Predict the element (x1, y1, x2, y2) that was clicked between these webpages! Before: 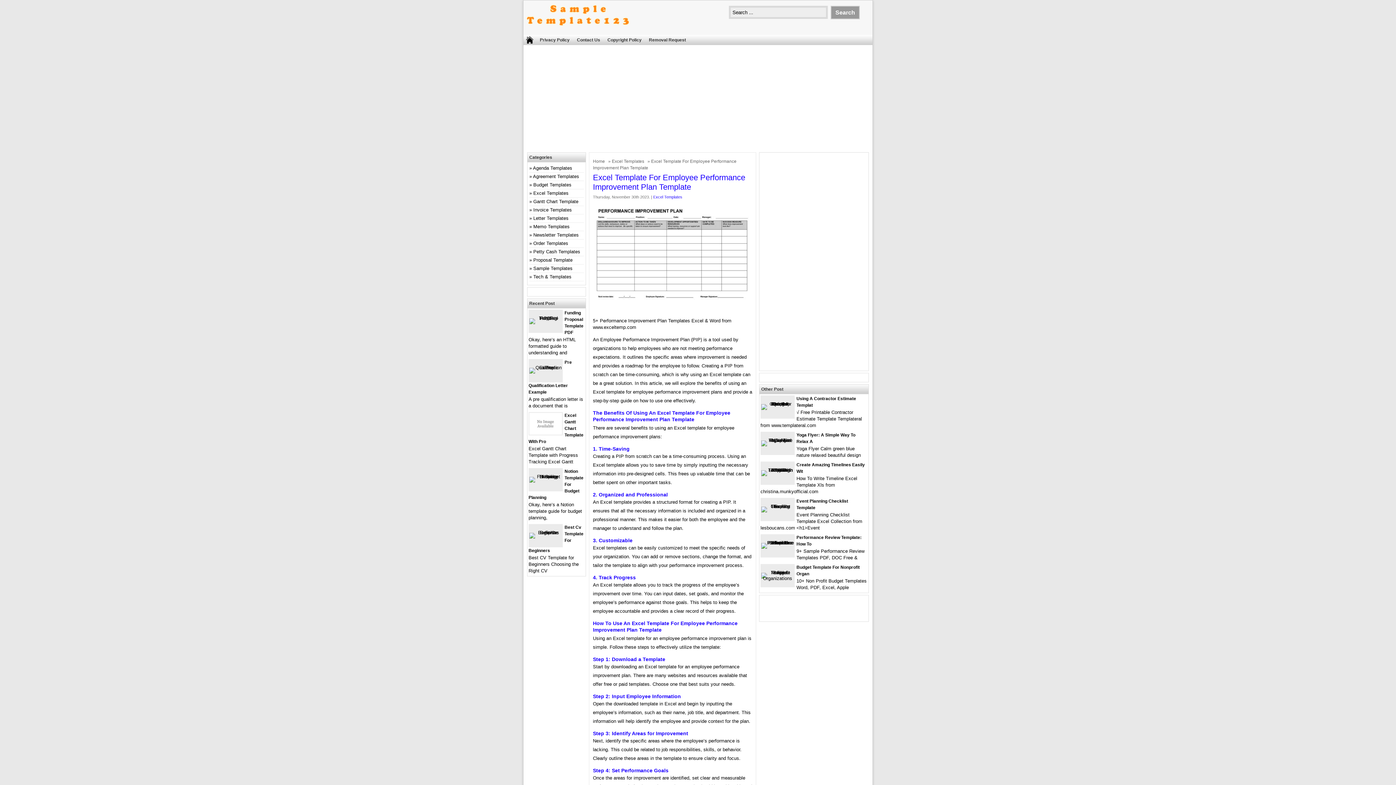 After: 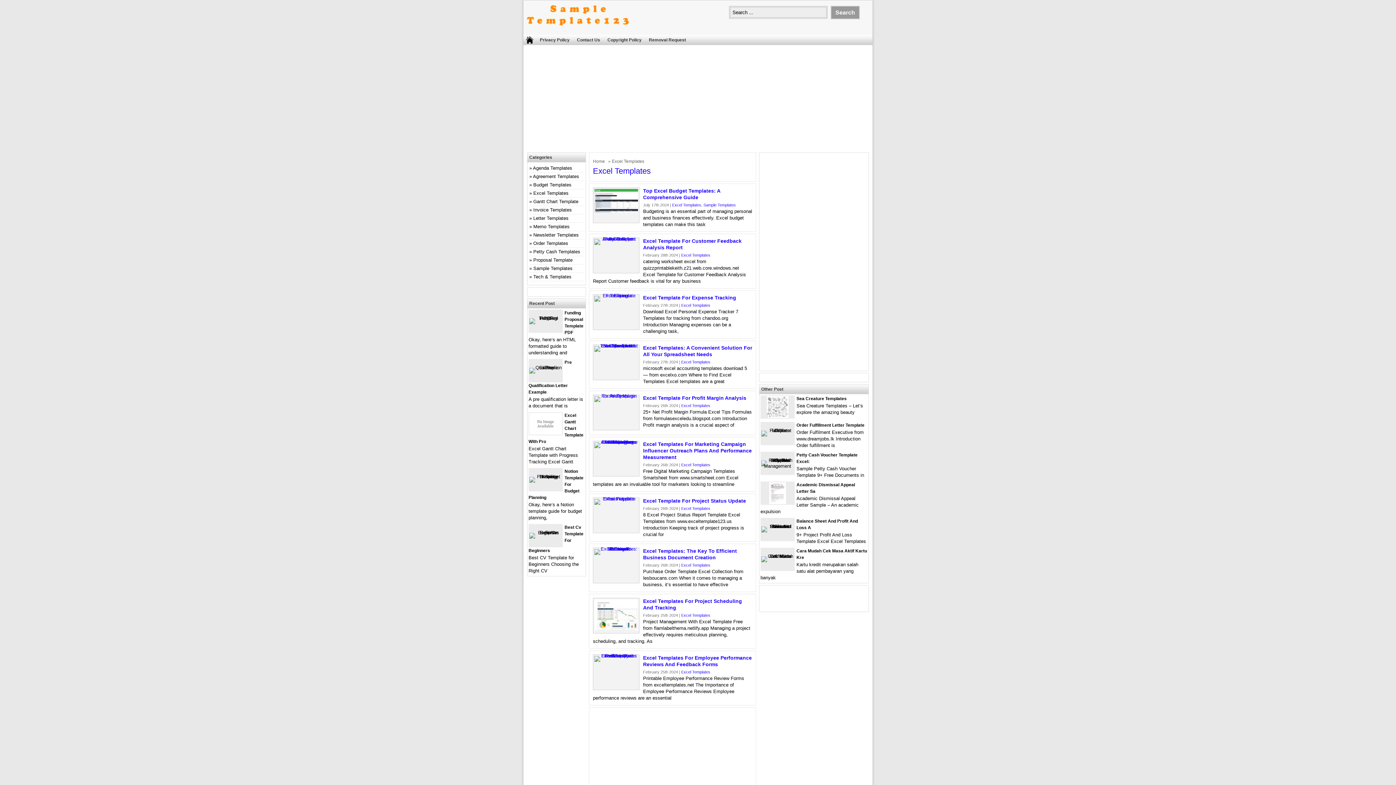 Action: bbox: (612, 158, 646, 164) label: Excel Templates